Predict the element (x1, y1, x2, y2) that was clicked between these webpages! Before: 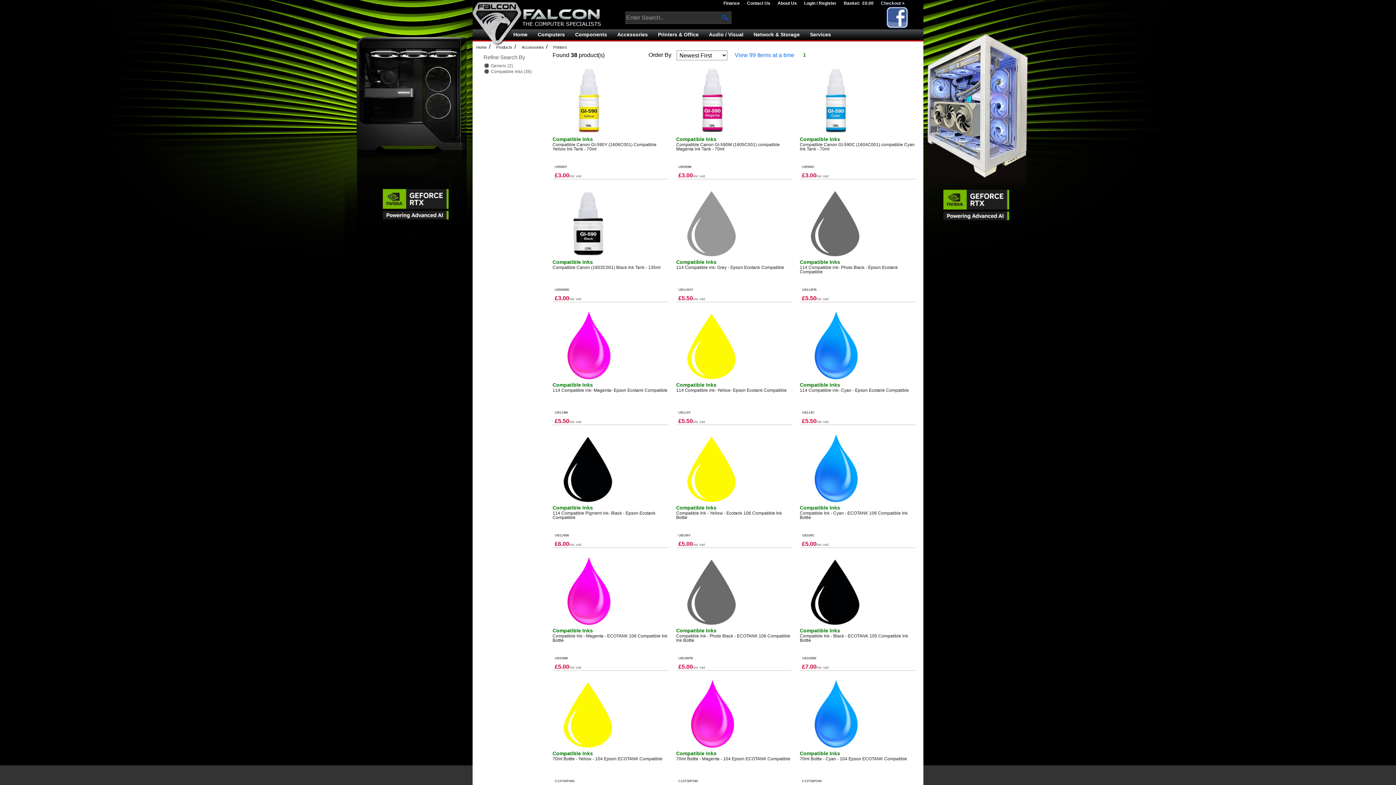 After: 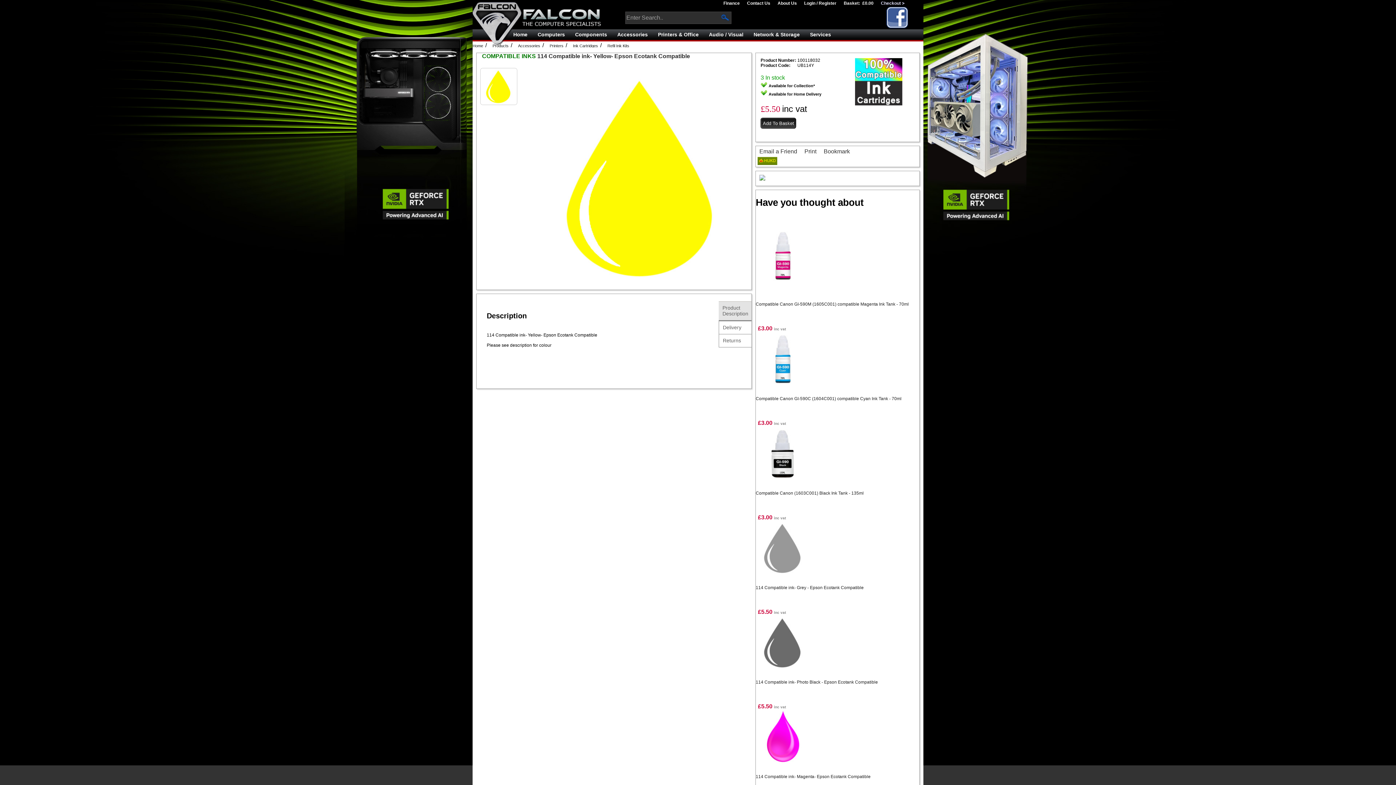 Action: label: Compatible Inks bbox: (676, 382, 716, 388)